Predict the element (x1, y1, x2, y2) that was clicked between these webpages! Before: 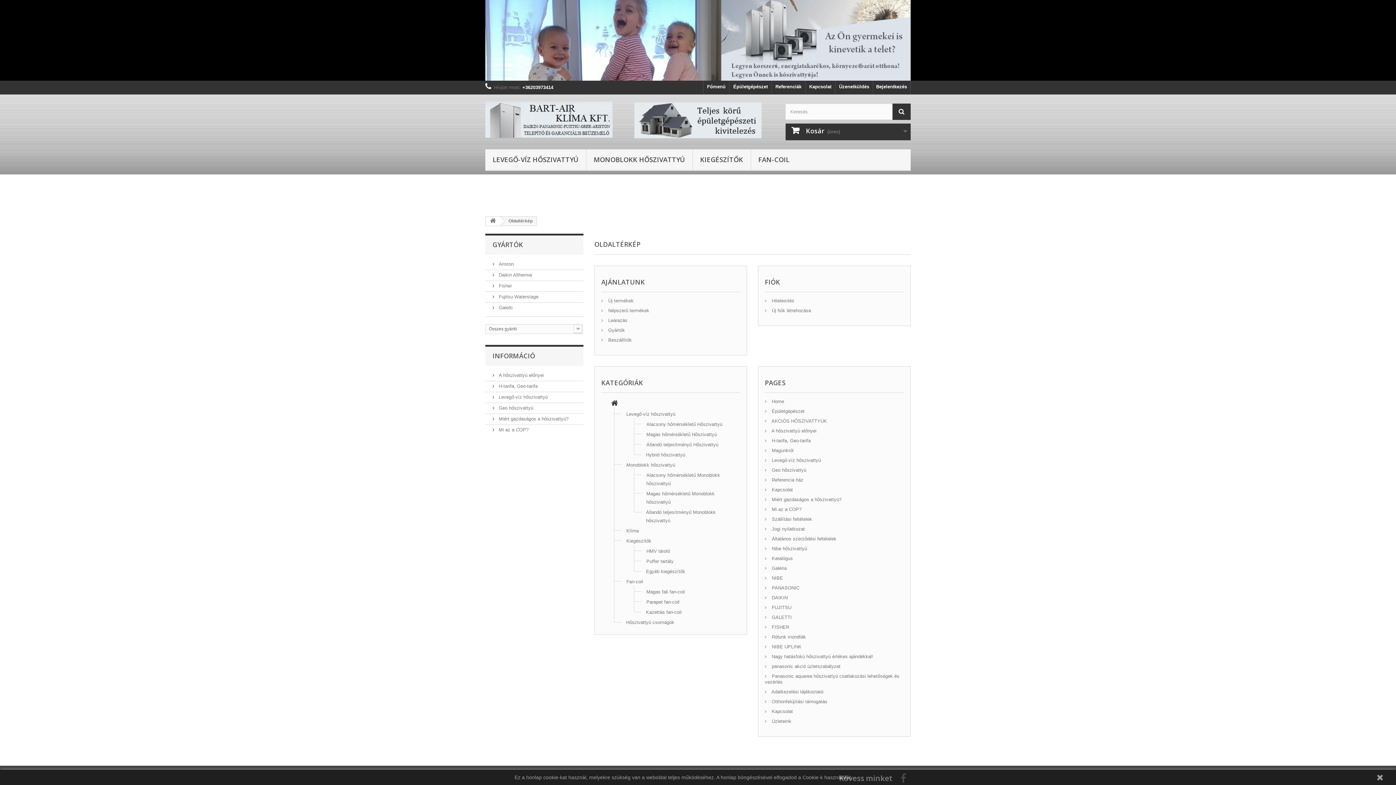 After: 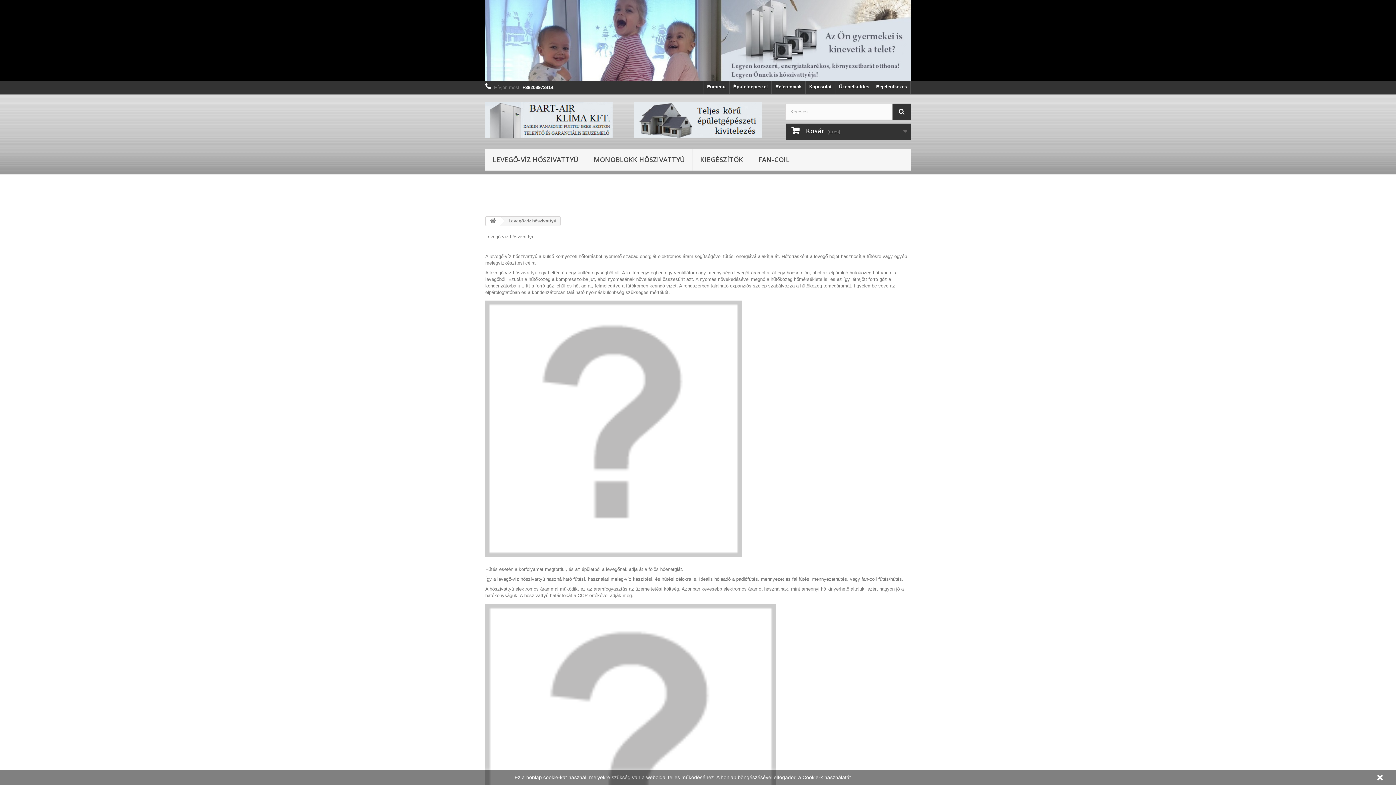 Action: label:  Levegő-víz hőszivattyú bbox: (492, 394, 548, 400)